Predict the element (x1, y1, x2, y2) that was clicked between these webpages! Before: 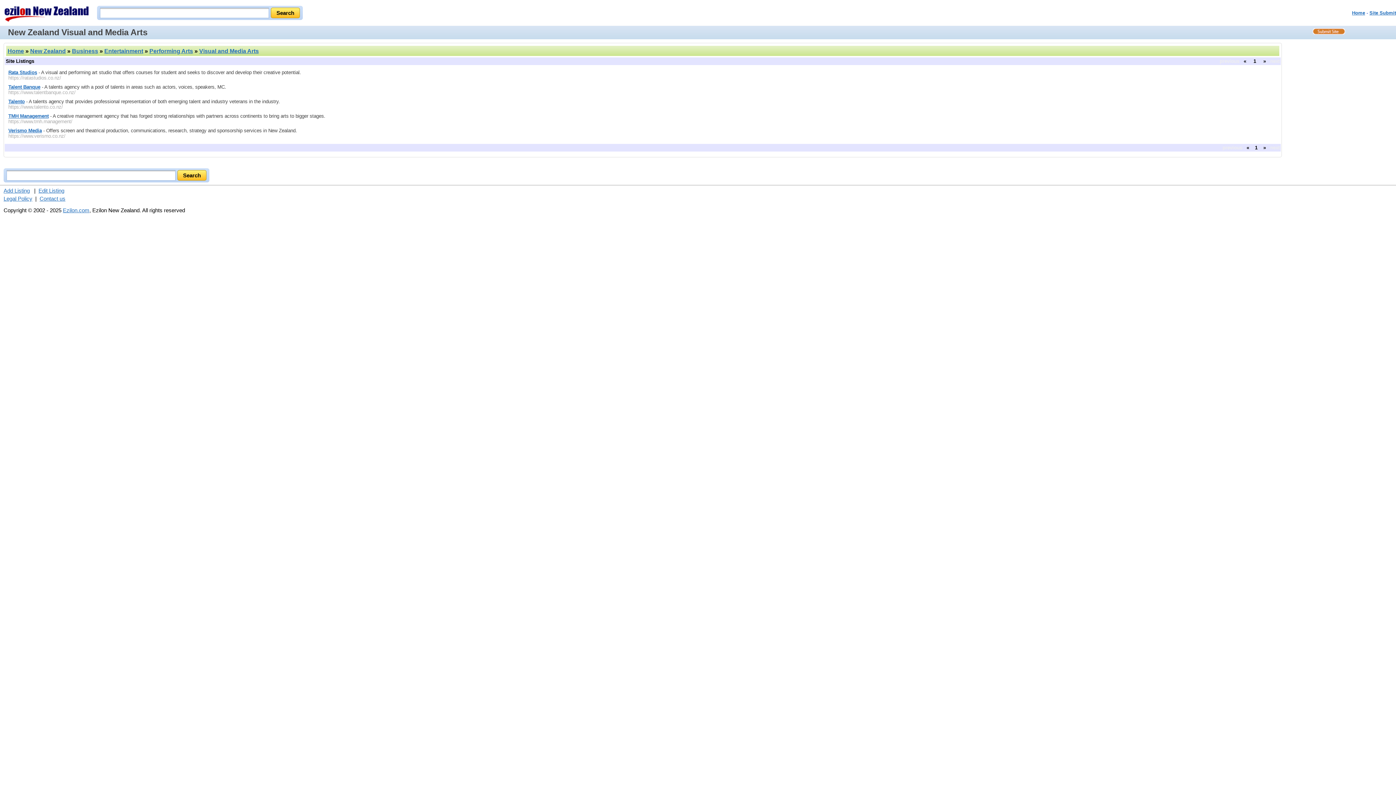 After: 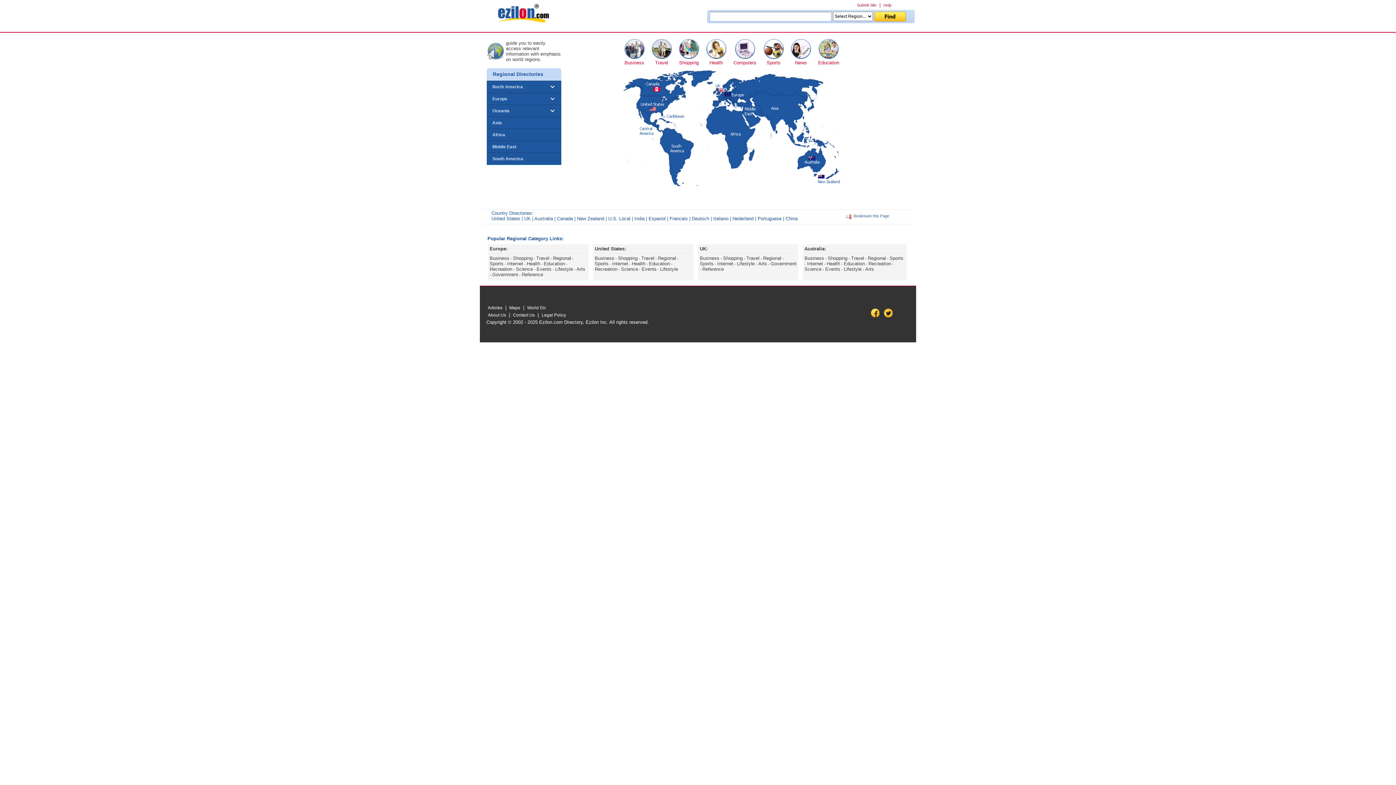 Action: bbox: (62, 207, 89, 213) label: Ezilon.com